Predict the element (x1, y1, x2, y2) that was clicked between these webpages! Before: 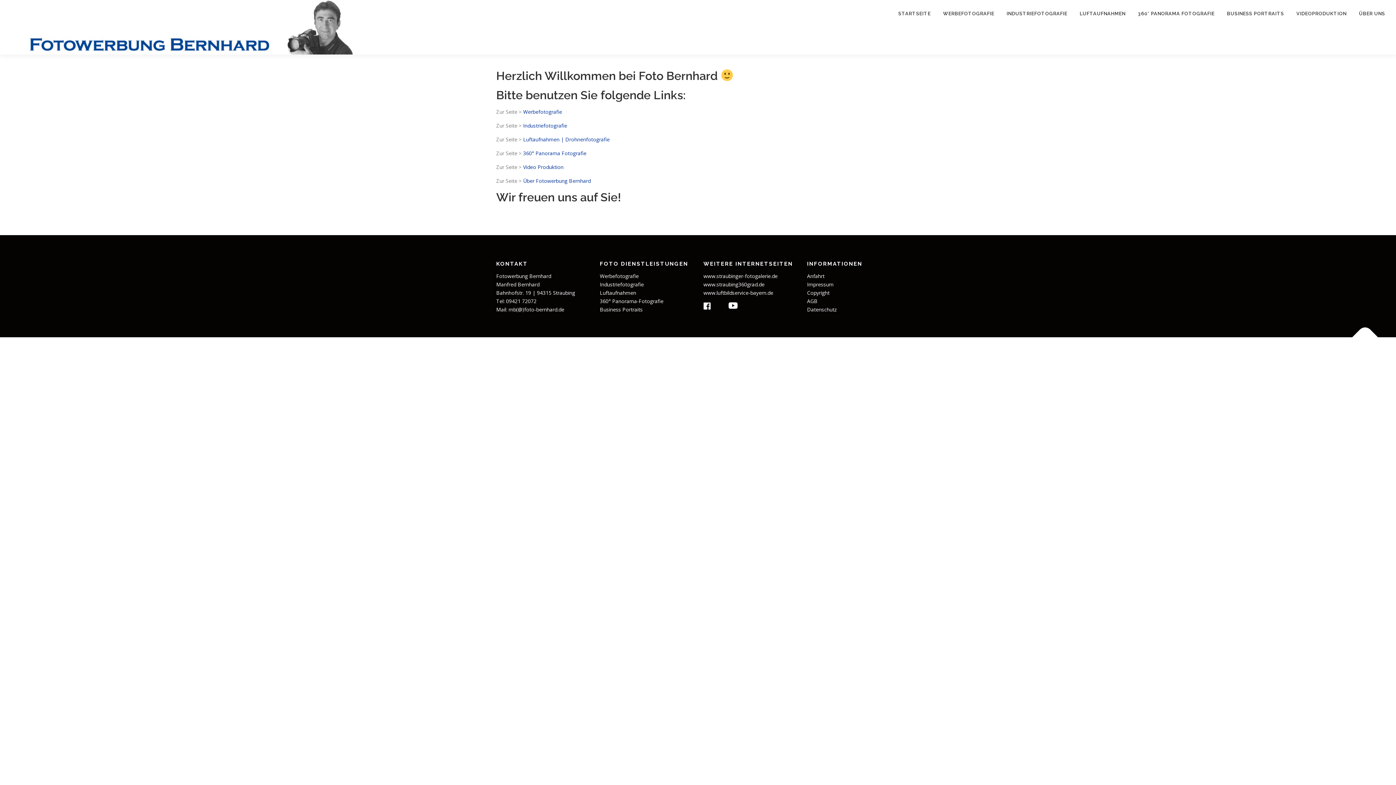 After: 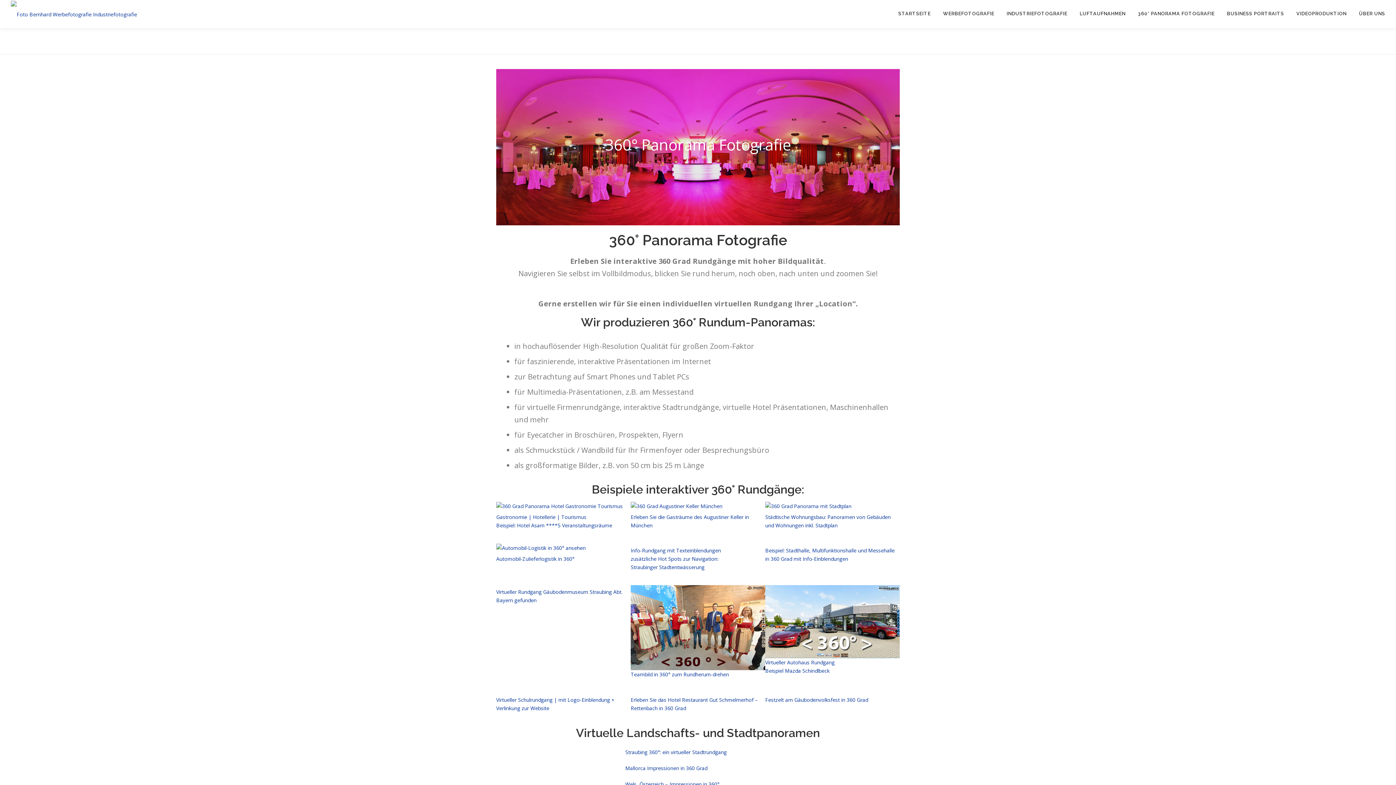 Action: bbox: (521, 149, 586, 156) label:  360° Panorama Fotografie